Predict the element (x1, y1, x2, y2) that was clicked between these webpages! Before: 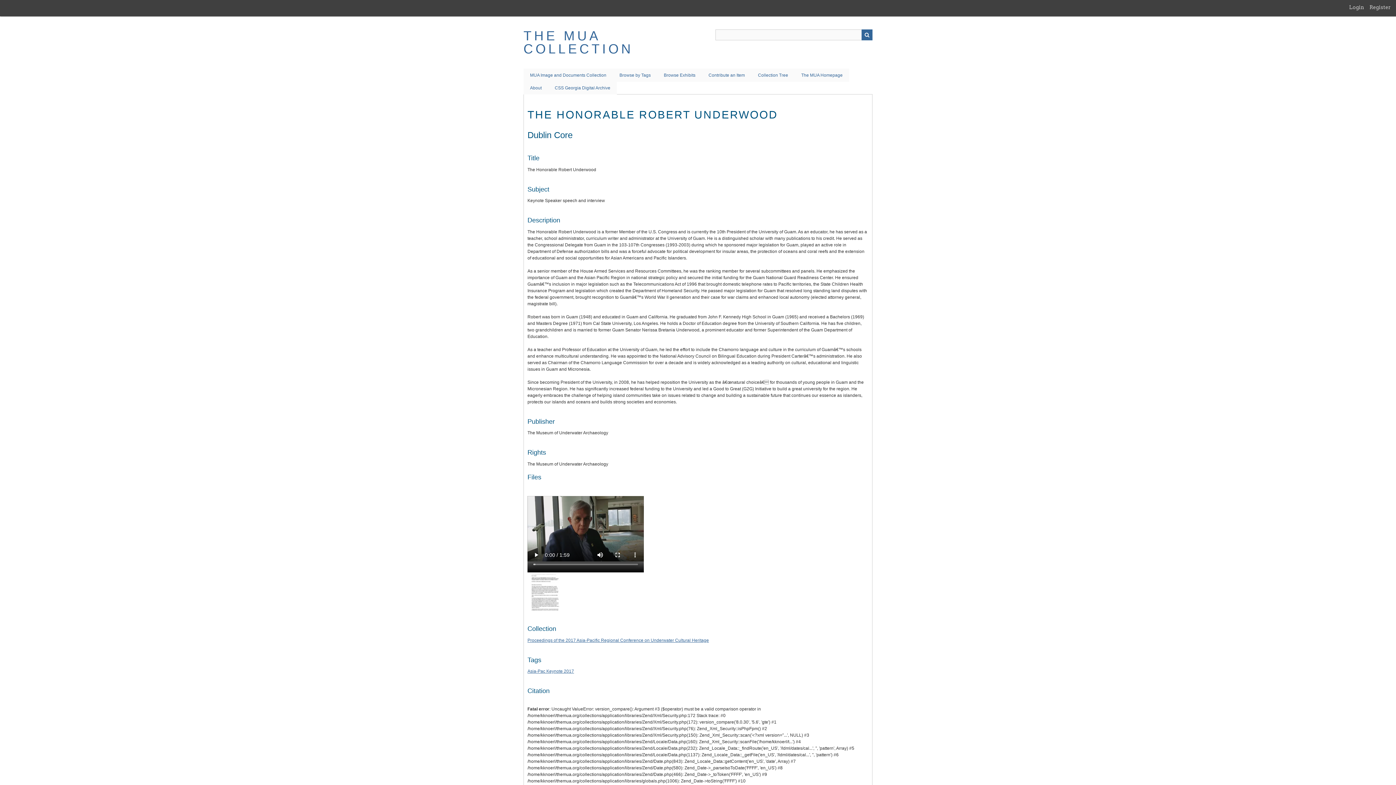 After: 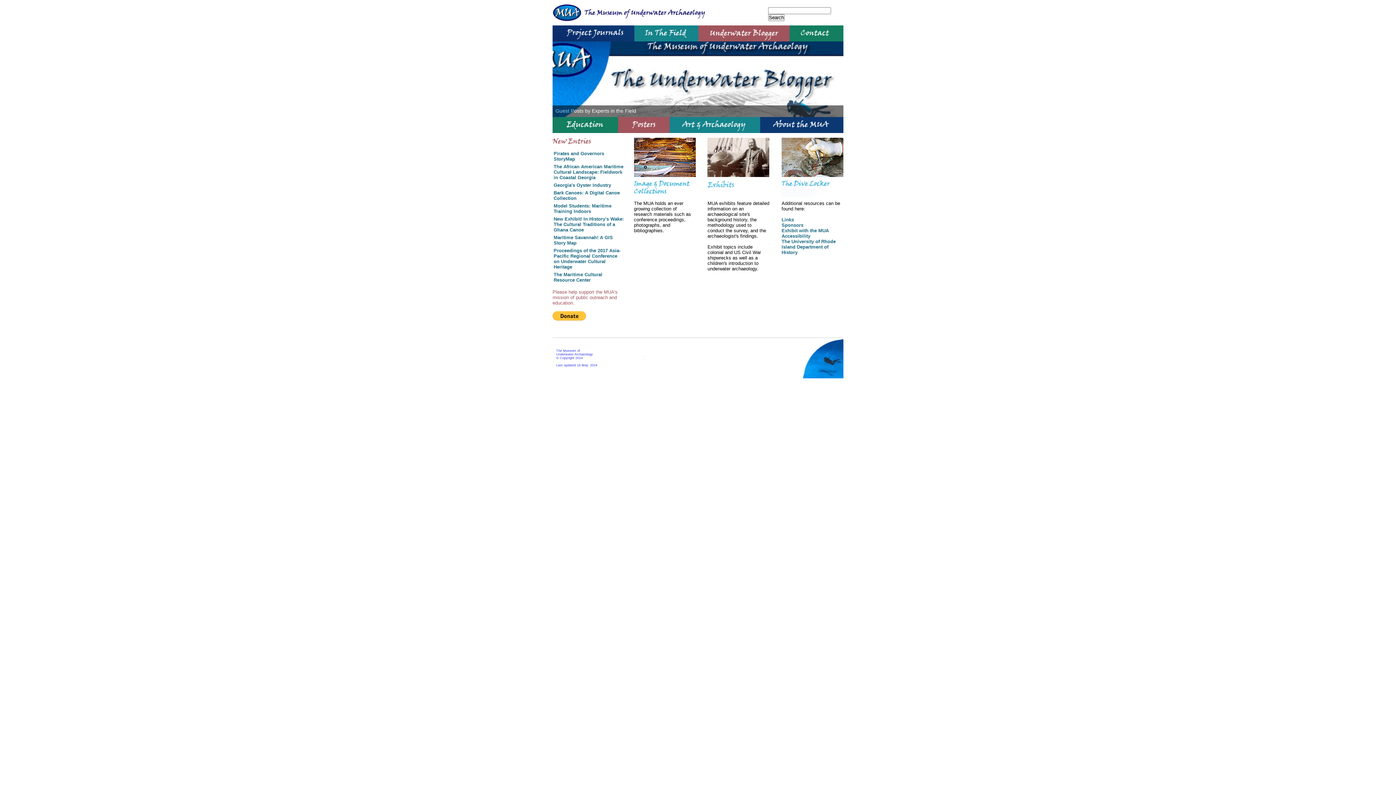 Action: label: The MUA Homepage bbox: (794, 68, 849, 81)